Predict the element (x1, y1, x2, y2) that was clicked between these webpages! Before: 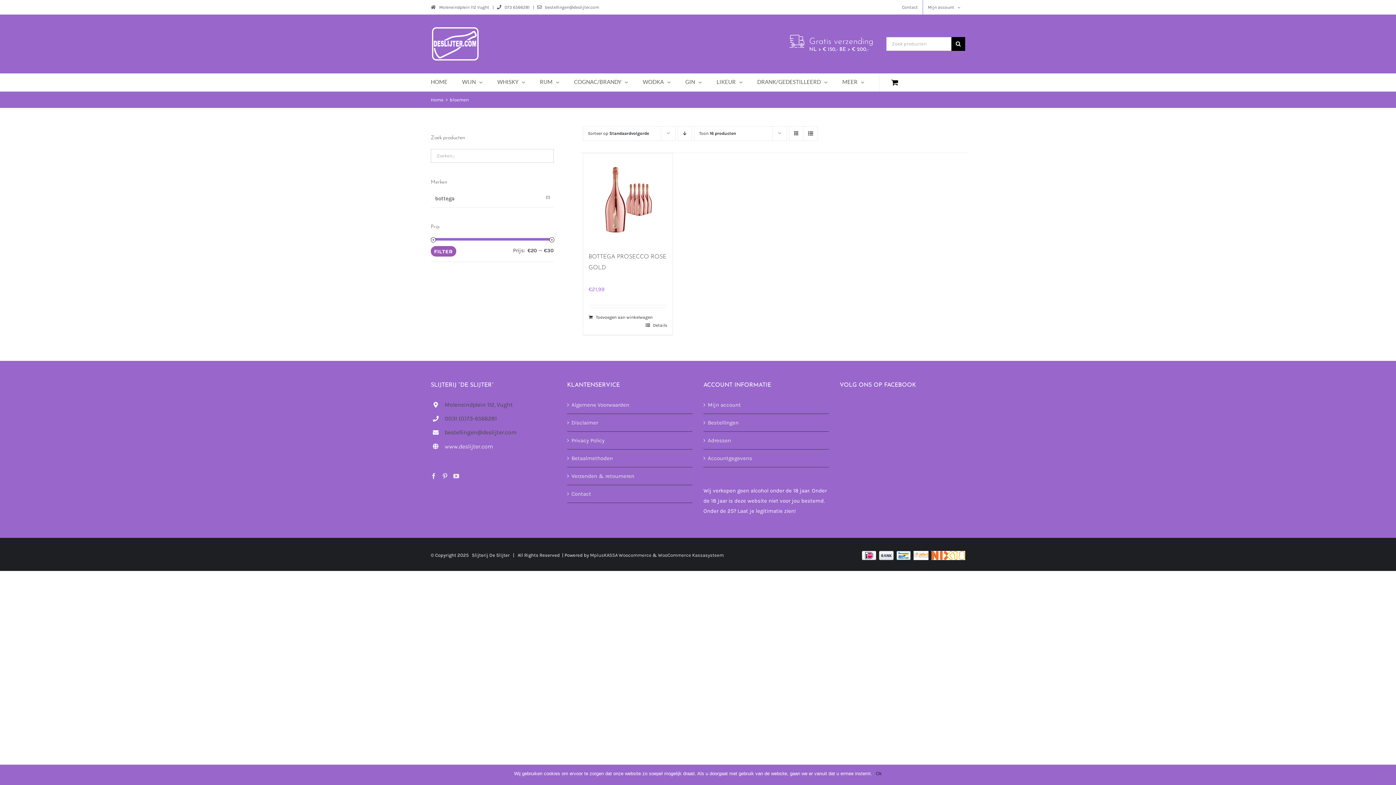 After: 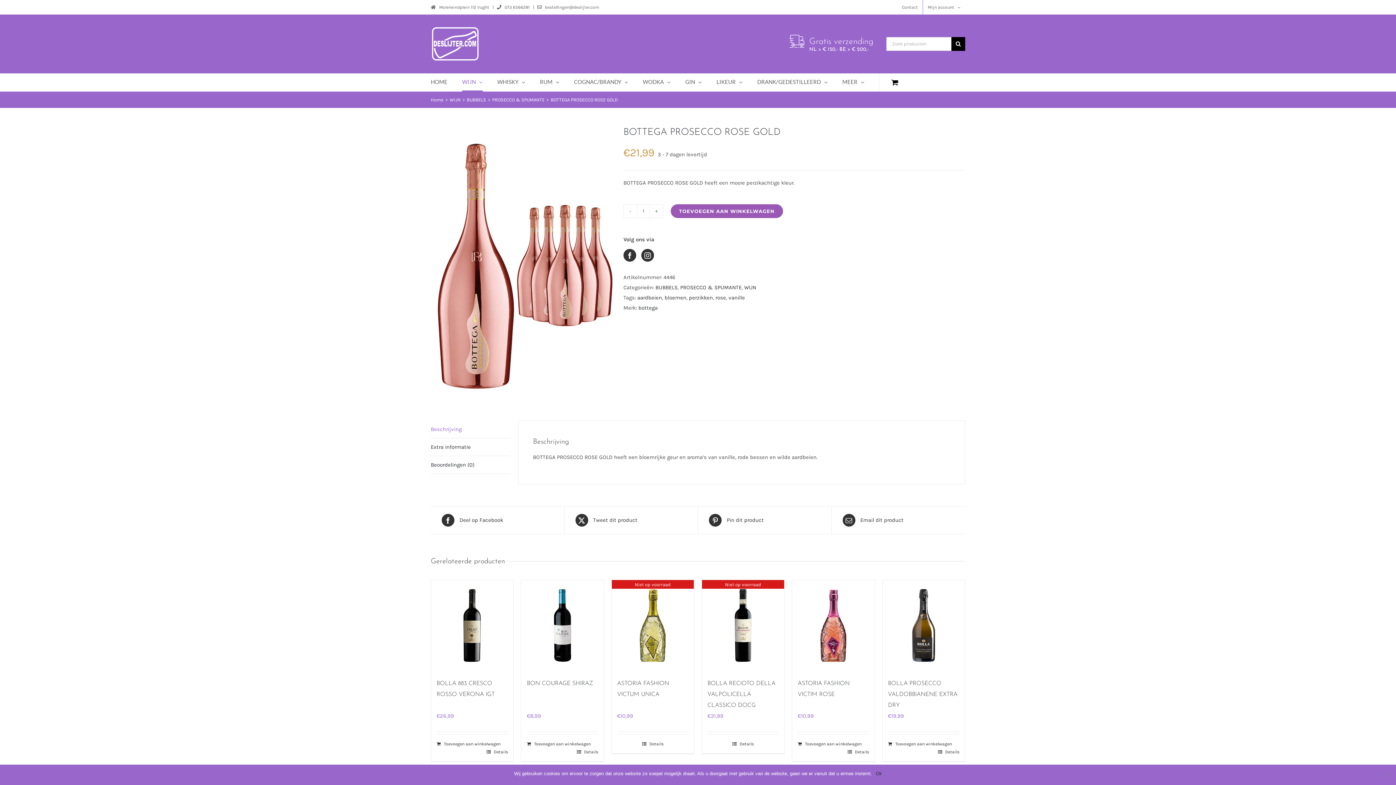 Action: bbox: (583, 153, 672, 244) label: BOTTEGA PROSECCO ROSE GOLD